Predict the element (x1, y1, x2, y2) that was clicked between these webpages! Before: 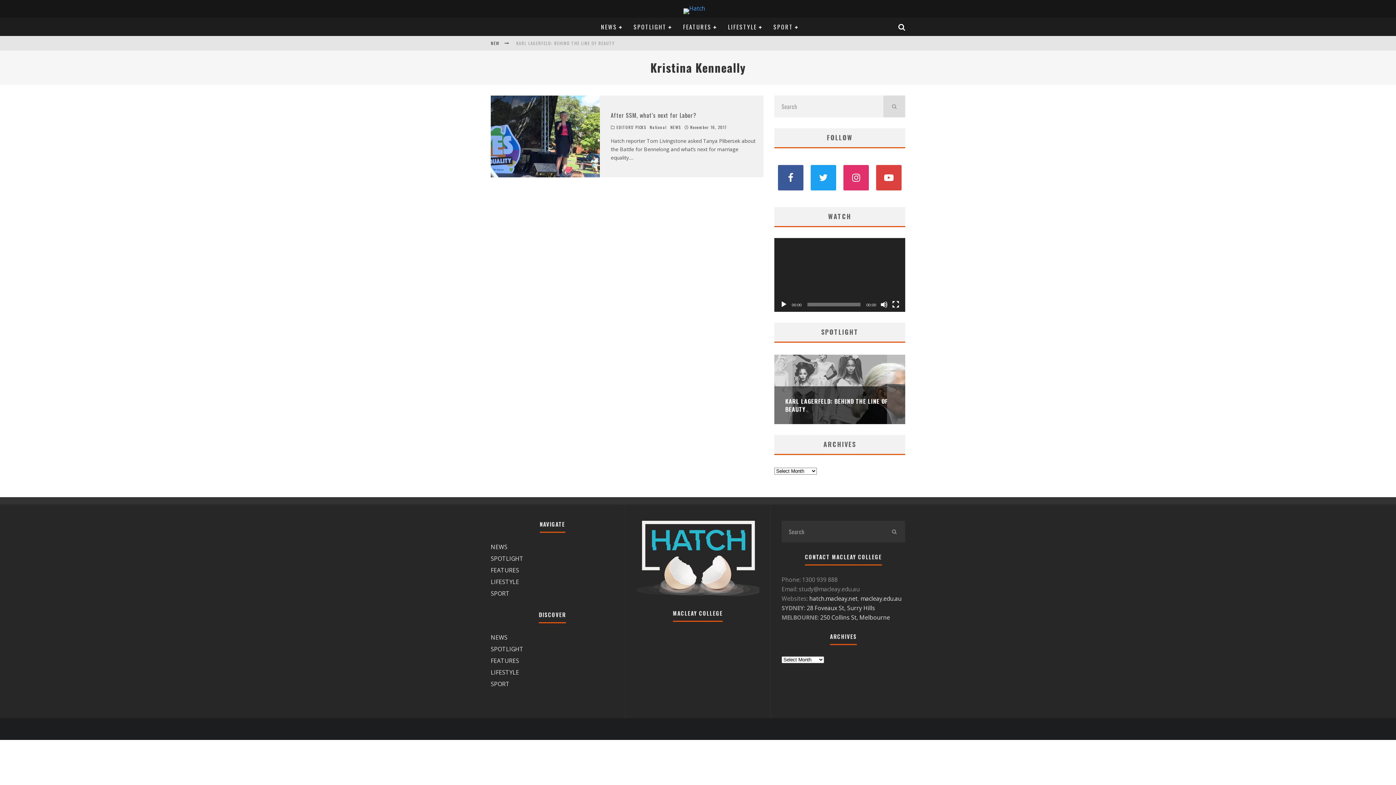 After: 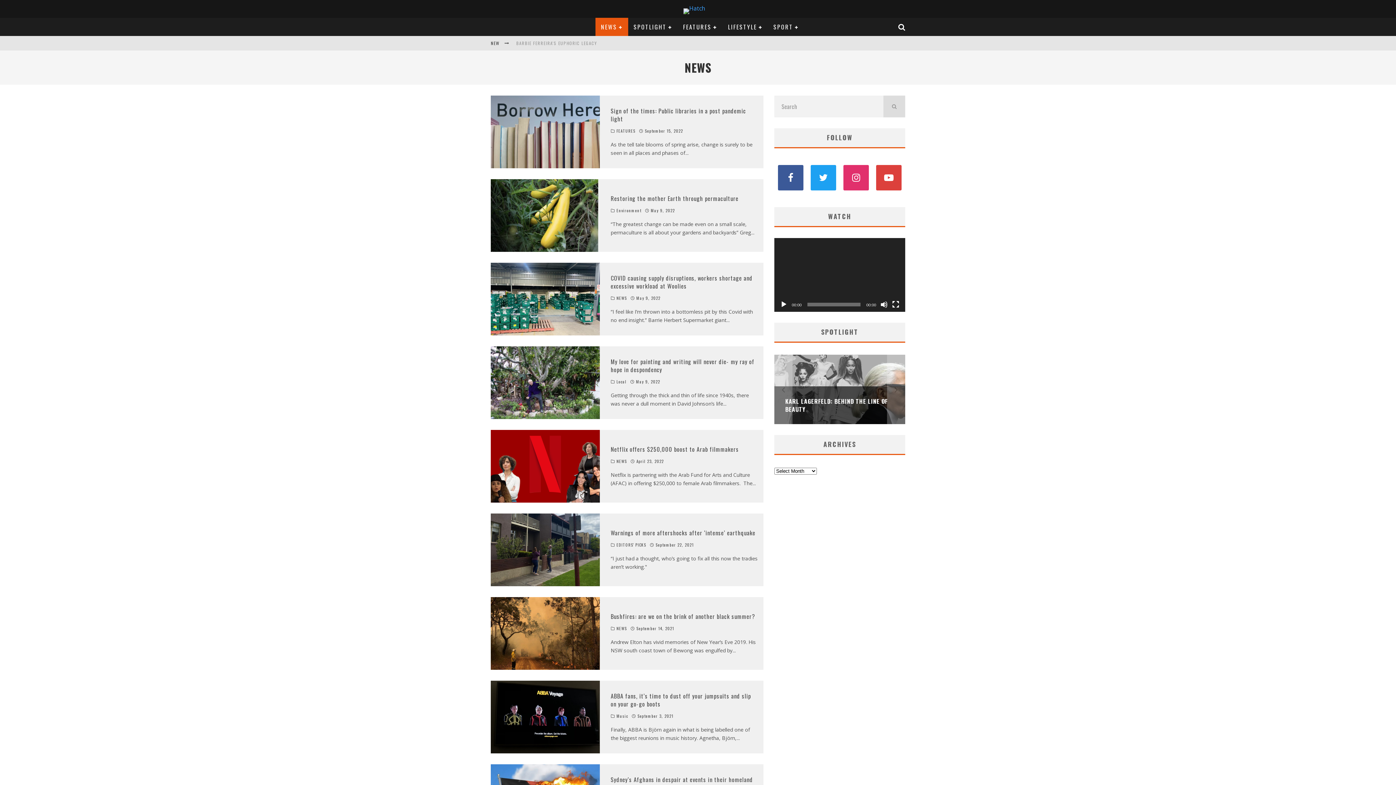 Action: label: NEWS bbox: (490, 543, 507, 551)